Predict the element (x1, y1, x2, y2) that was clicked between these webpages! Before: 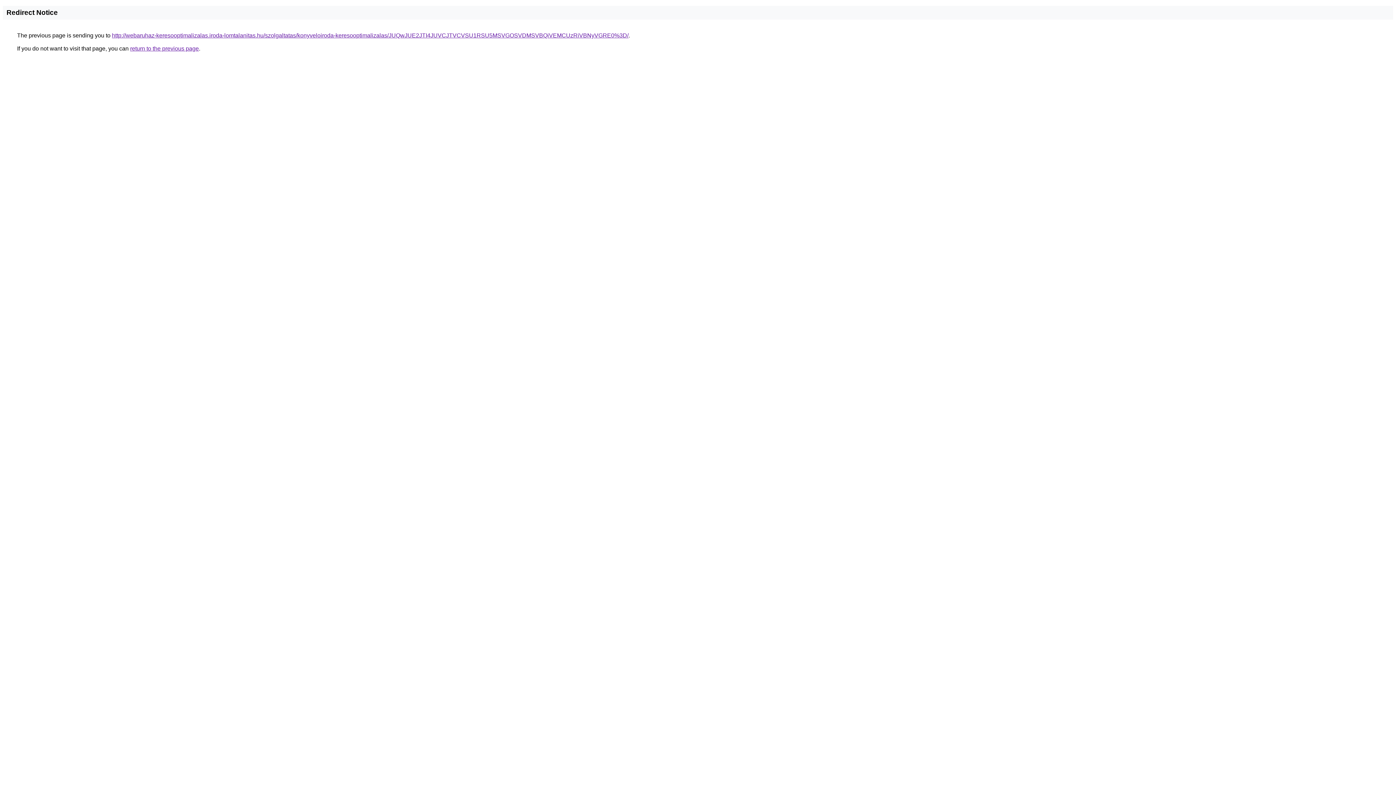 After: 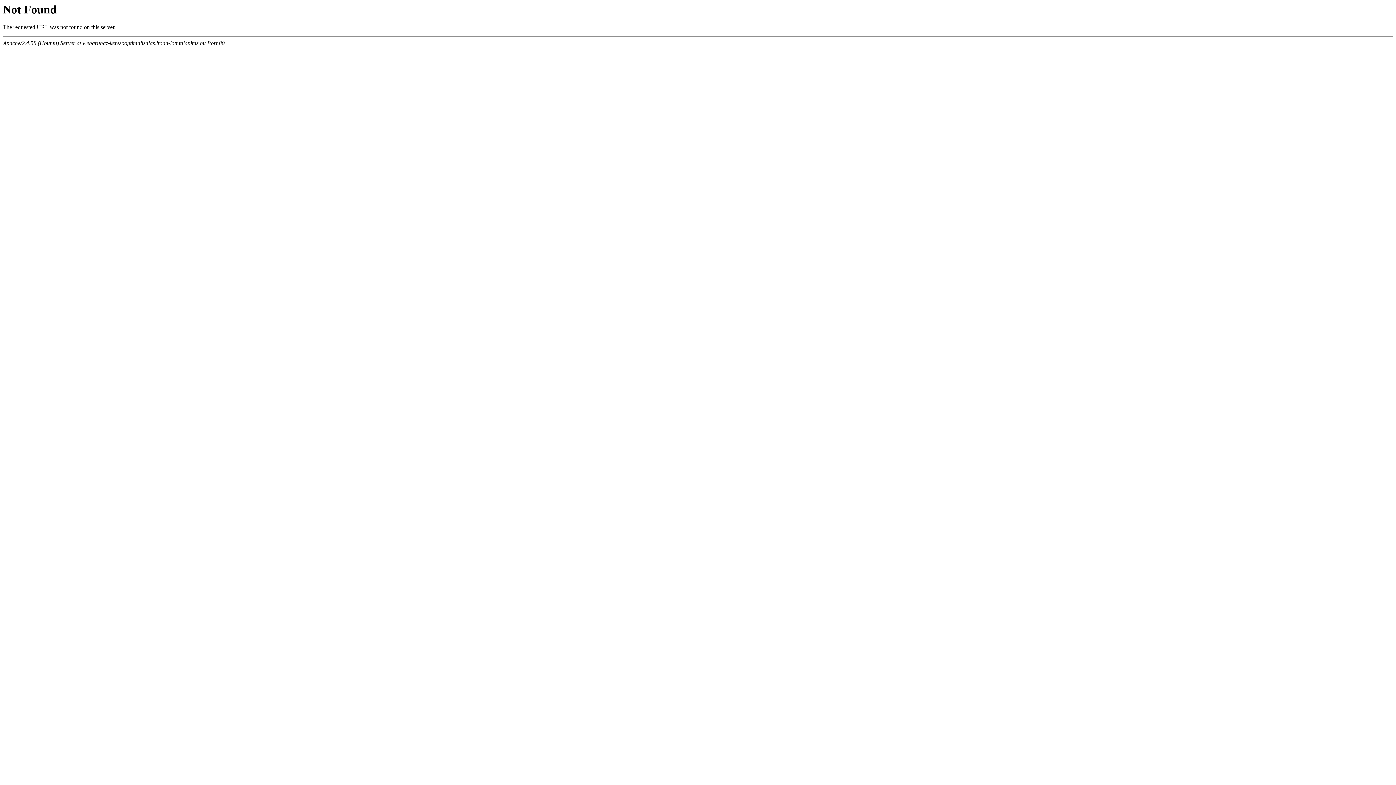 Action: label: http://webaruhaz-keresooptimalizalas.iroda-lomtalanitas.hu/szolgaltatas/konyveloiroda-keresooptimalizalas/JUQwJUE2JTI4JUVCJTVCVSU1RSU5MSVGOSVDMSVBQiVEMCUzRiVBNyVGRE0%3D/ bbox: (112, 32, 628, 38)